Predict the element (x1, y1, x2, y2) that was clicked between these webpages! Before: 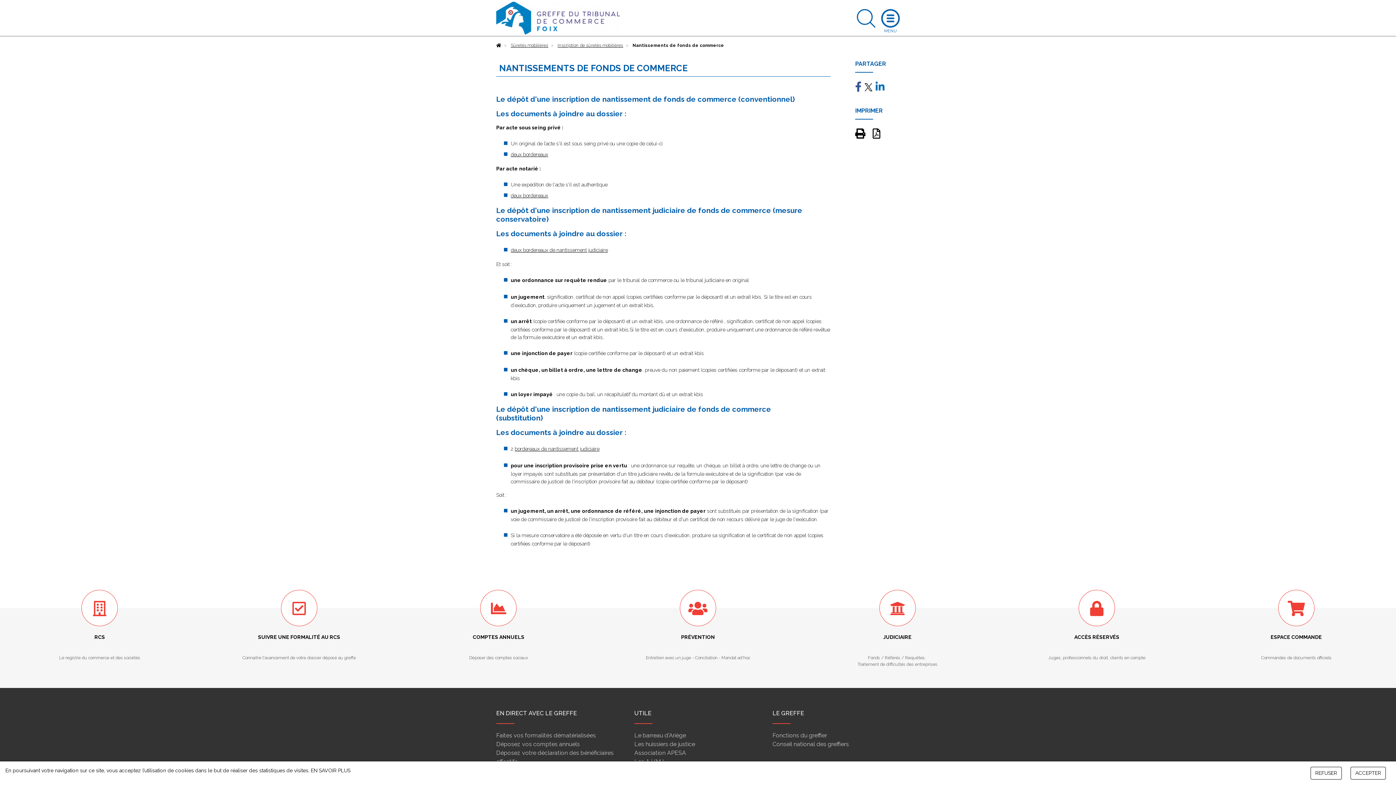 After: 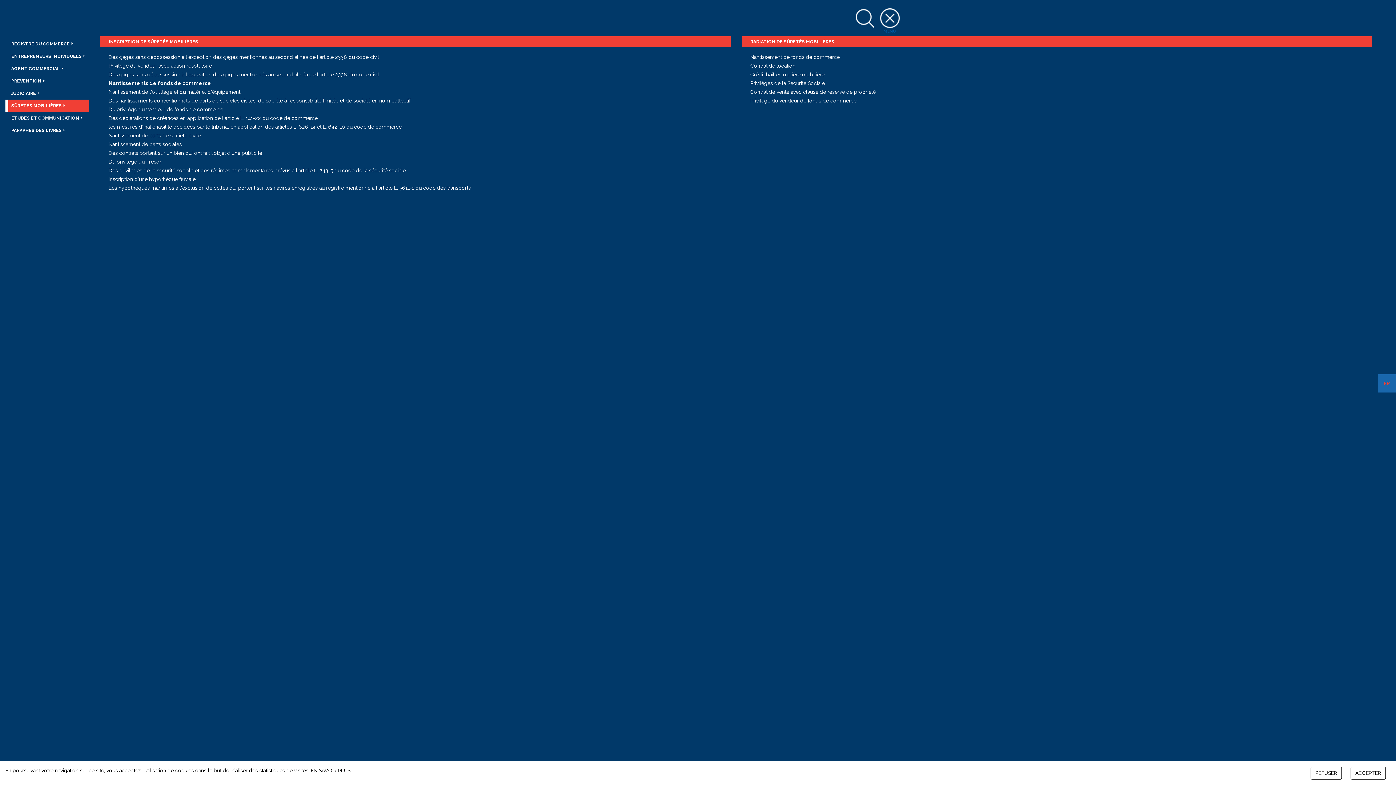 Action: bbox: (881, 8, 900, 27)